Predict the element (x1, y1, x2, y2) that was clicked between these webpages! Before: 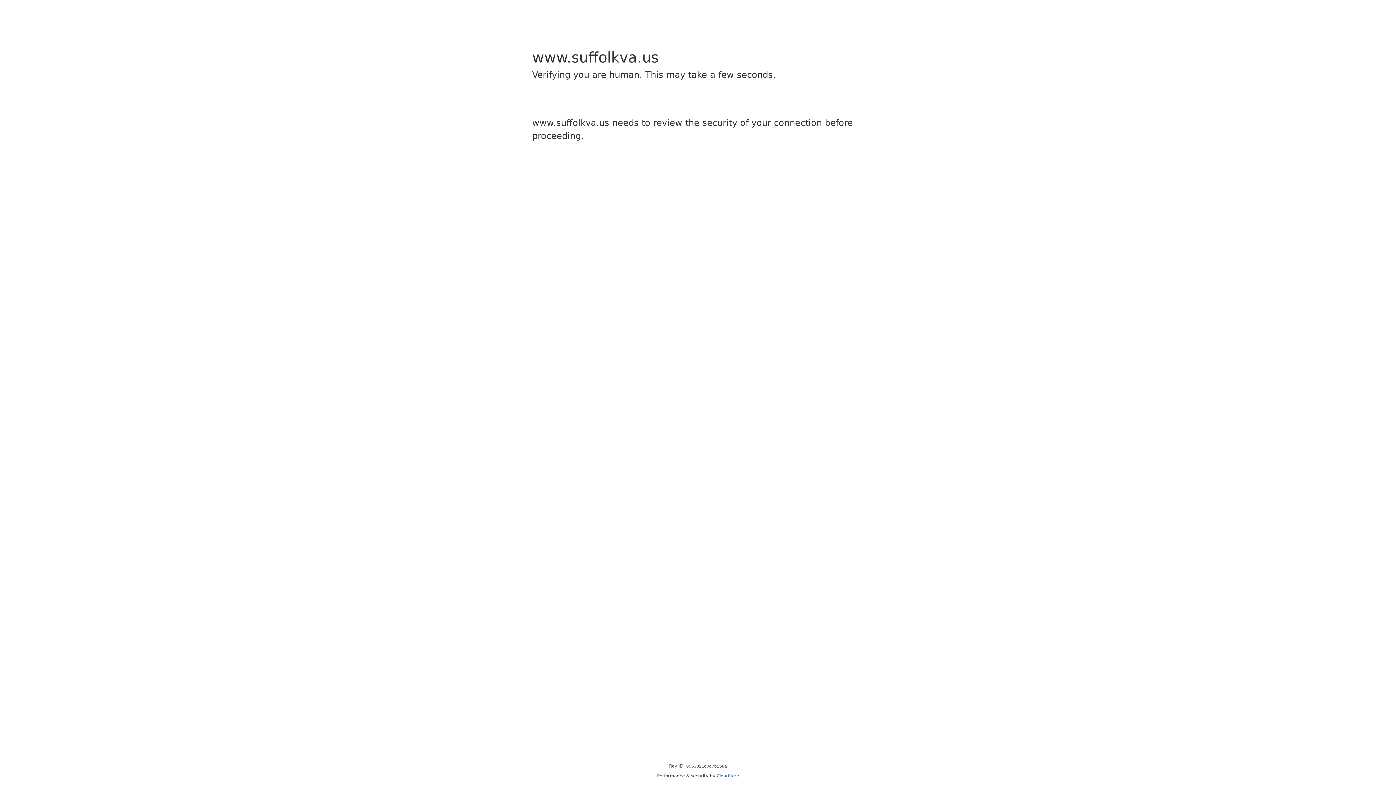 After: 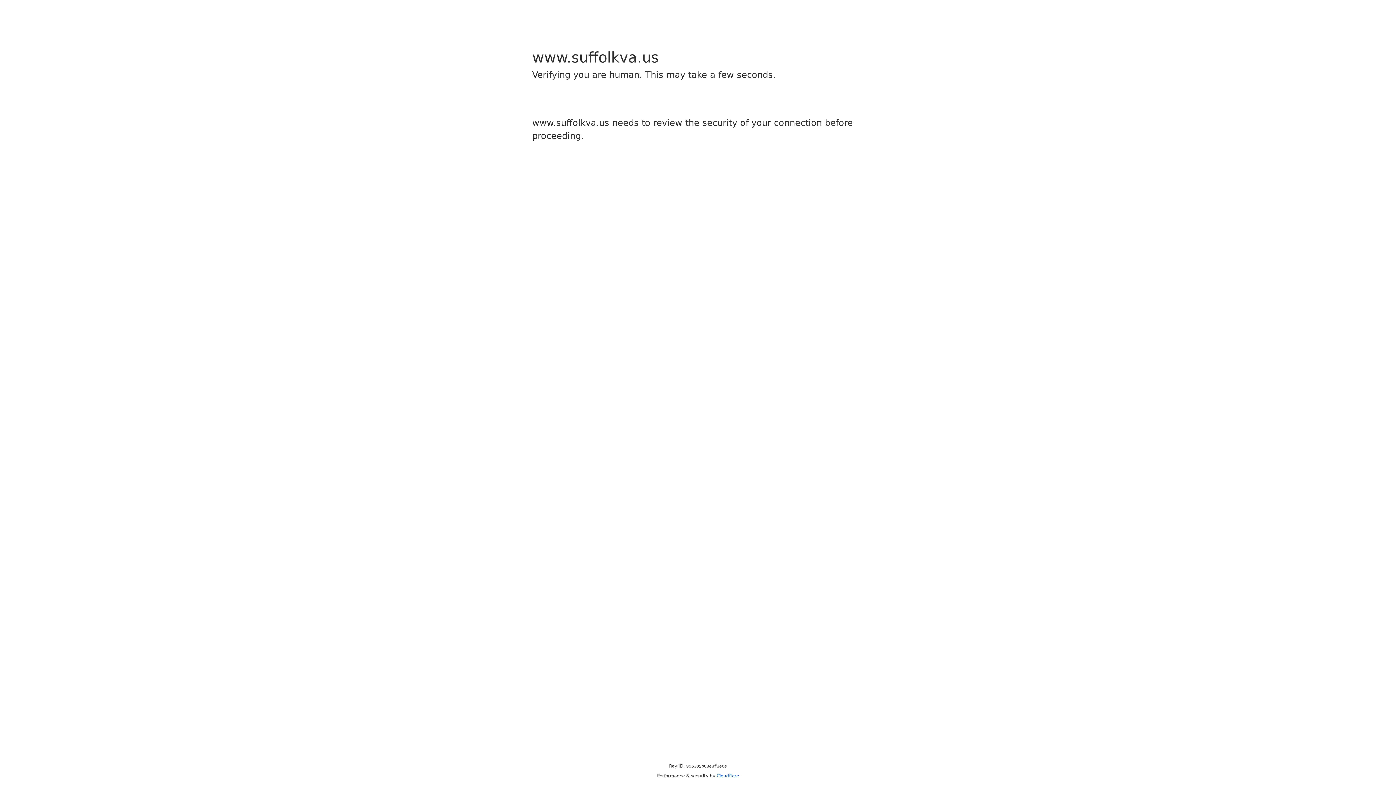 Action: label: Cloudflare bbox: (716, 773, 739, 778)